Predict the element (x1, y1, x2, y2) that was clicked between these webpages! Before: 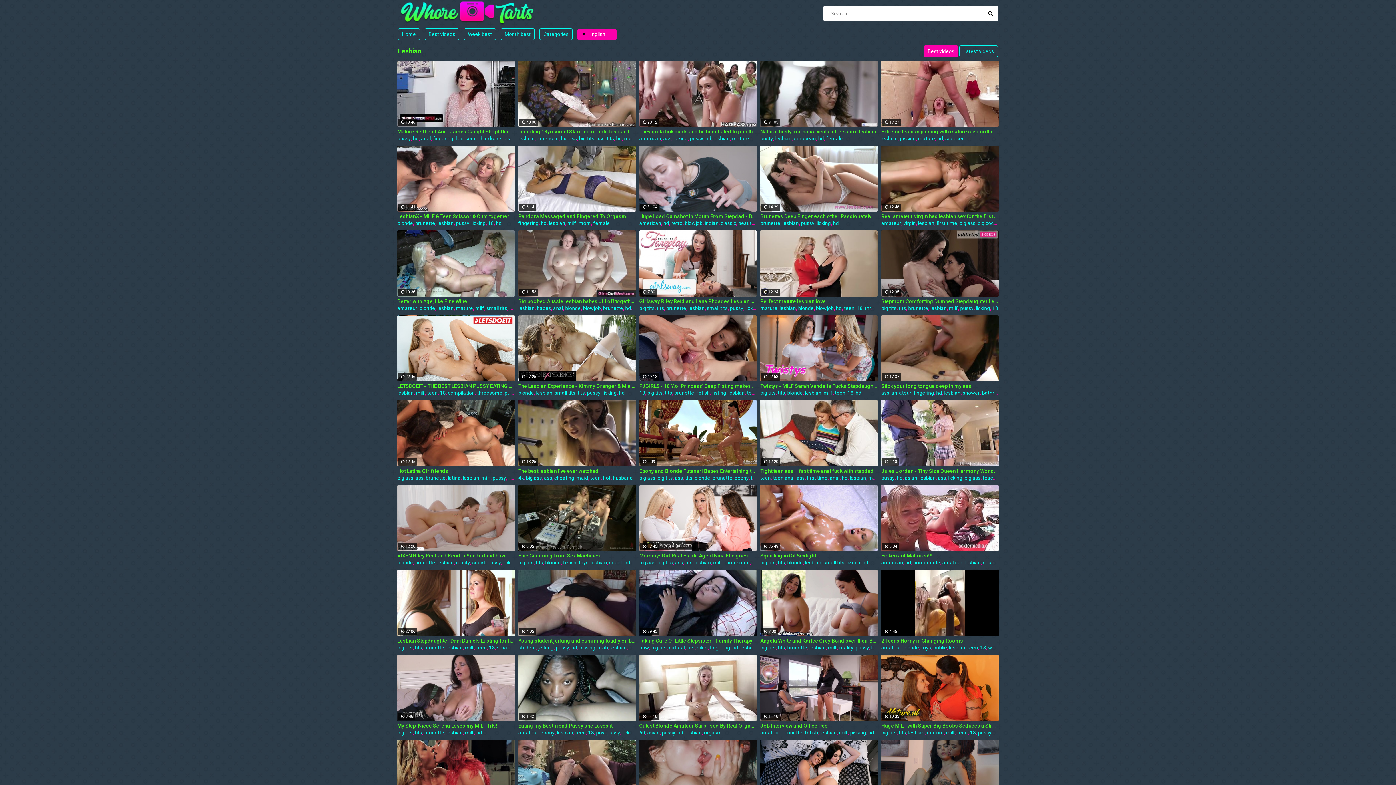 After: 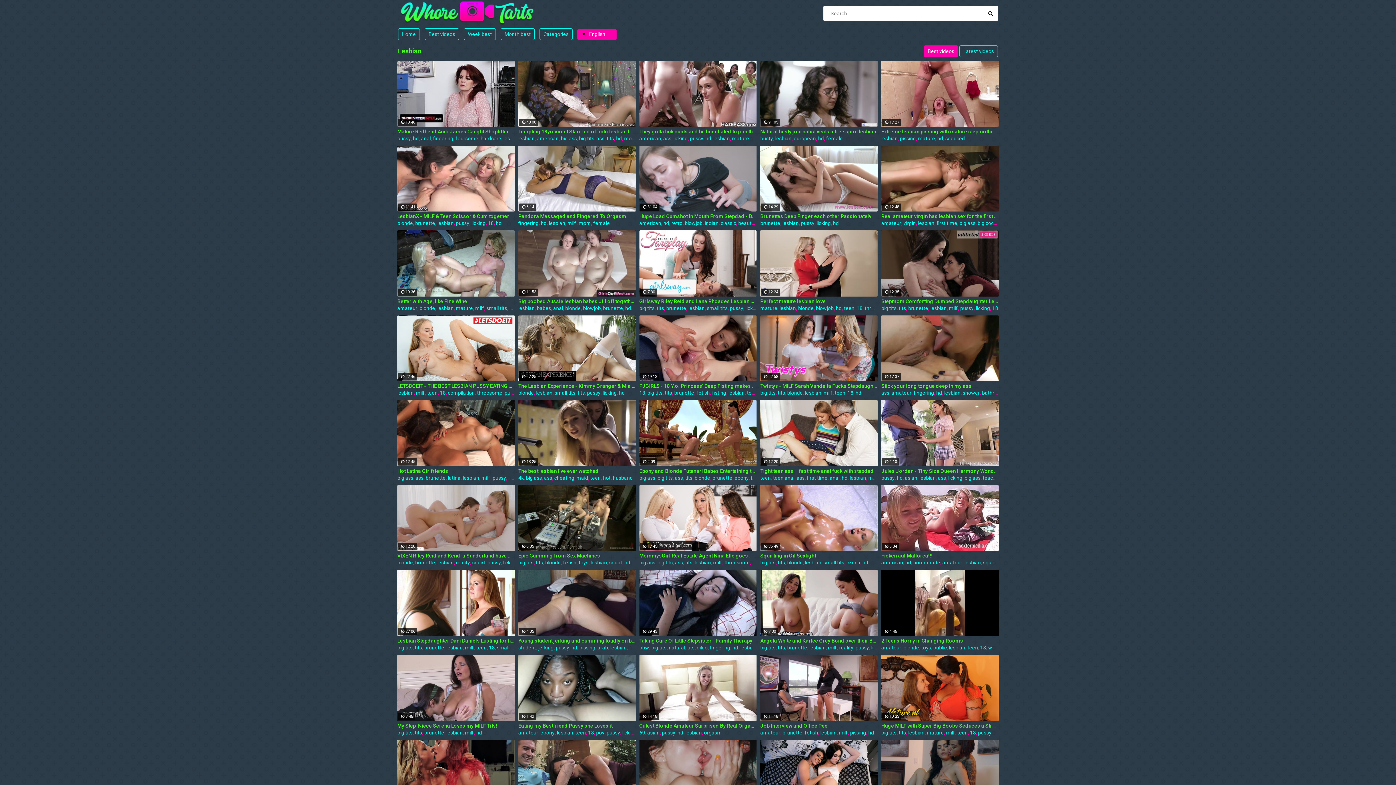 Action: bbox: (639, 128, 756, 135) label: They gotta lick cunts and be humiliated to join the sorority